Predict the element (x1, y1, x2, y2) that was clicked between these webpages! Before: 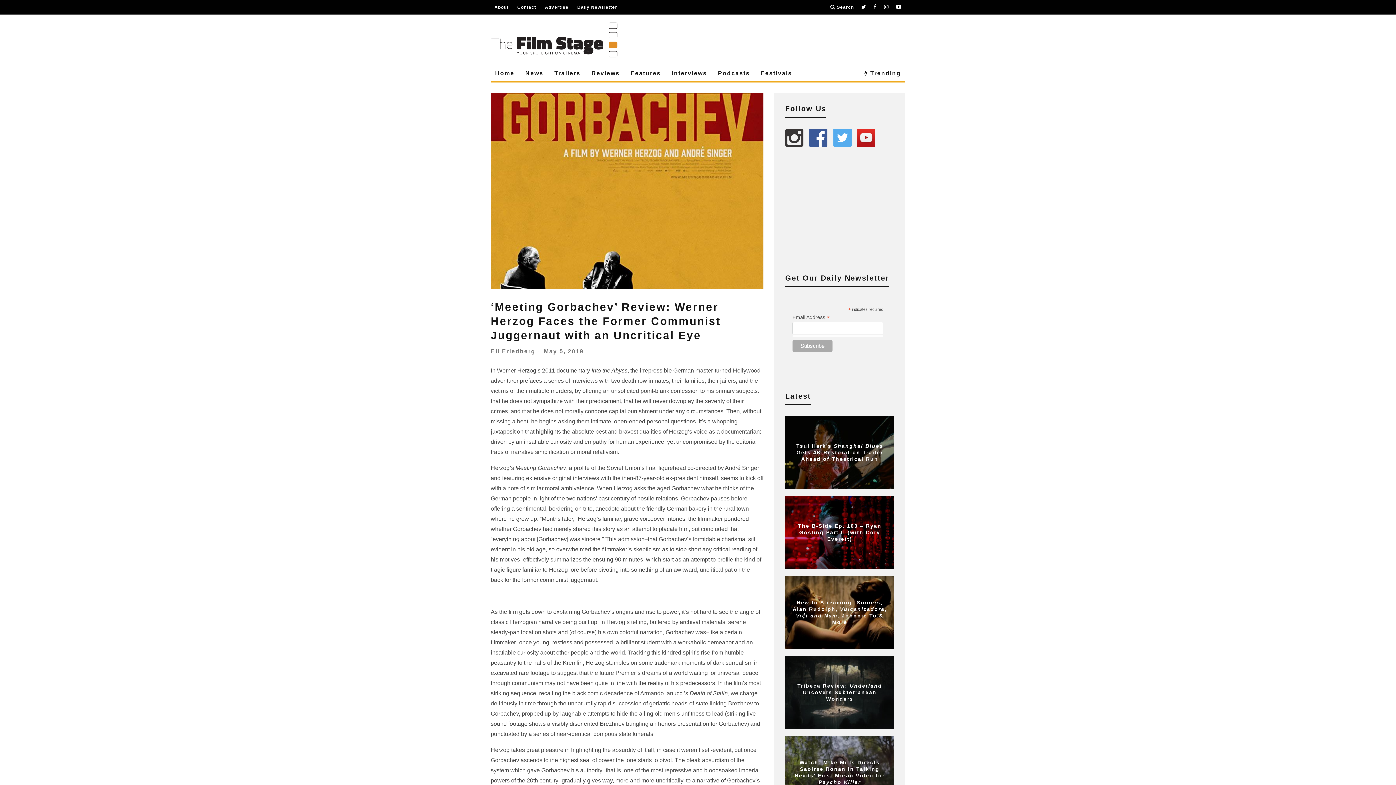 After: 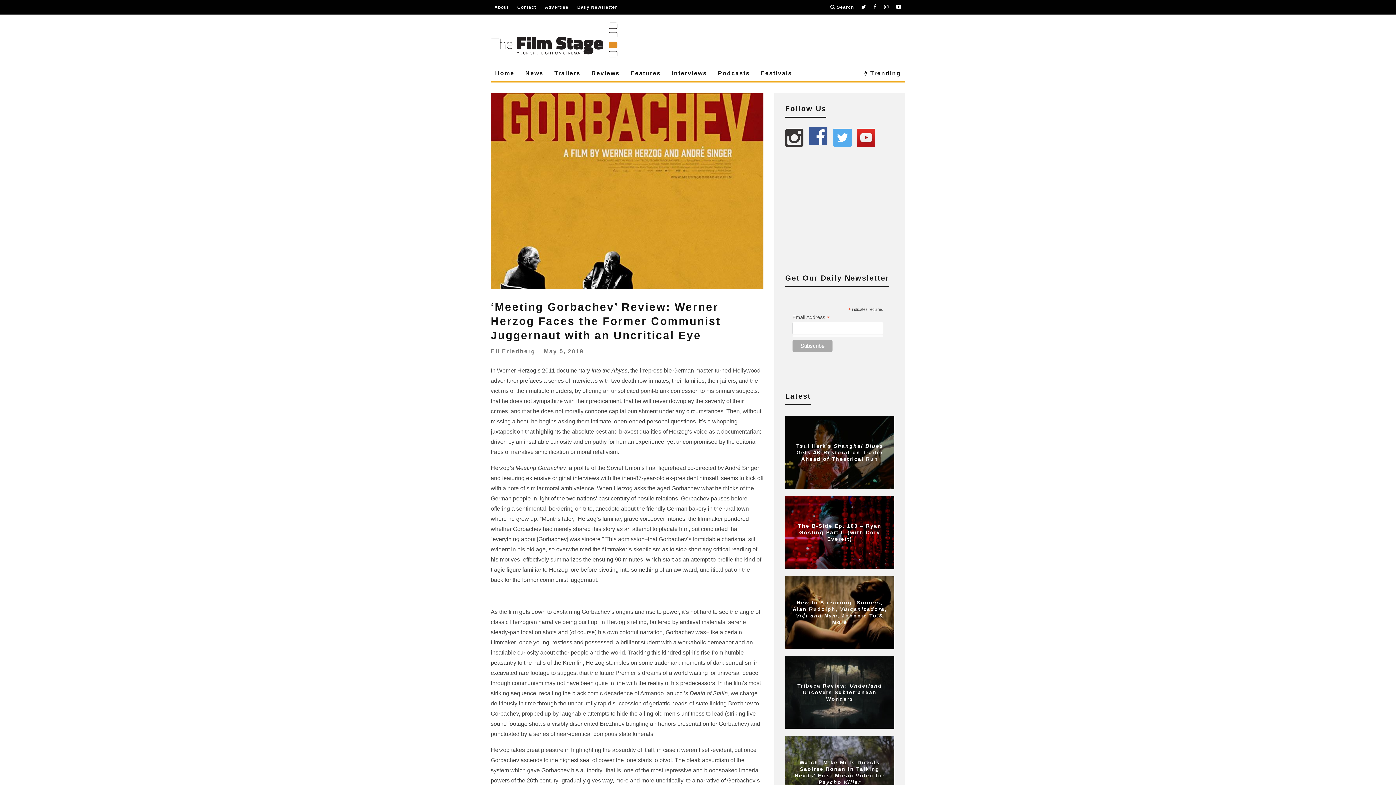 Action: bbox: (809, 128, 828, 146)